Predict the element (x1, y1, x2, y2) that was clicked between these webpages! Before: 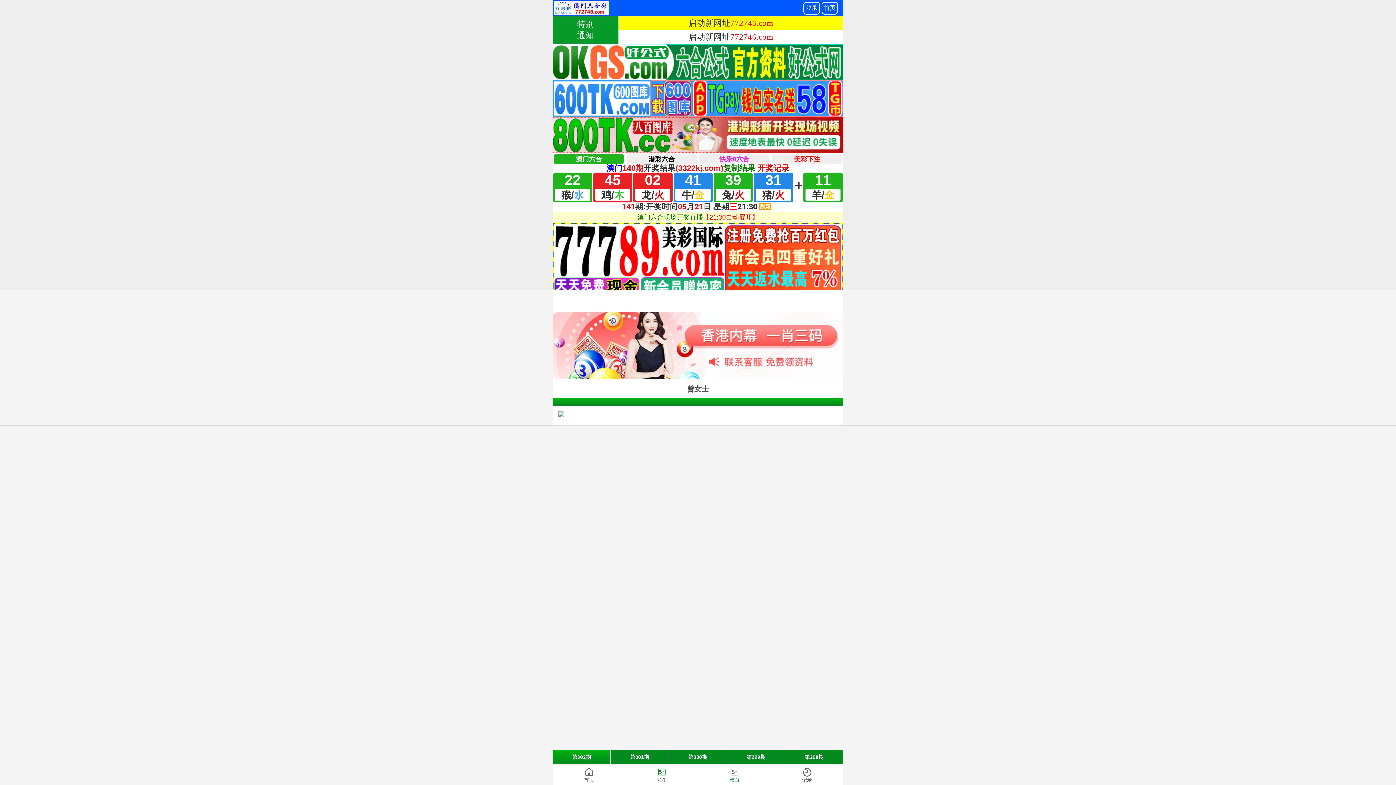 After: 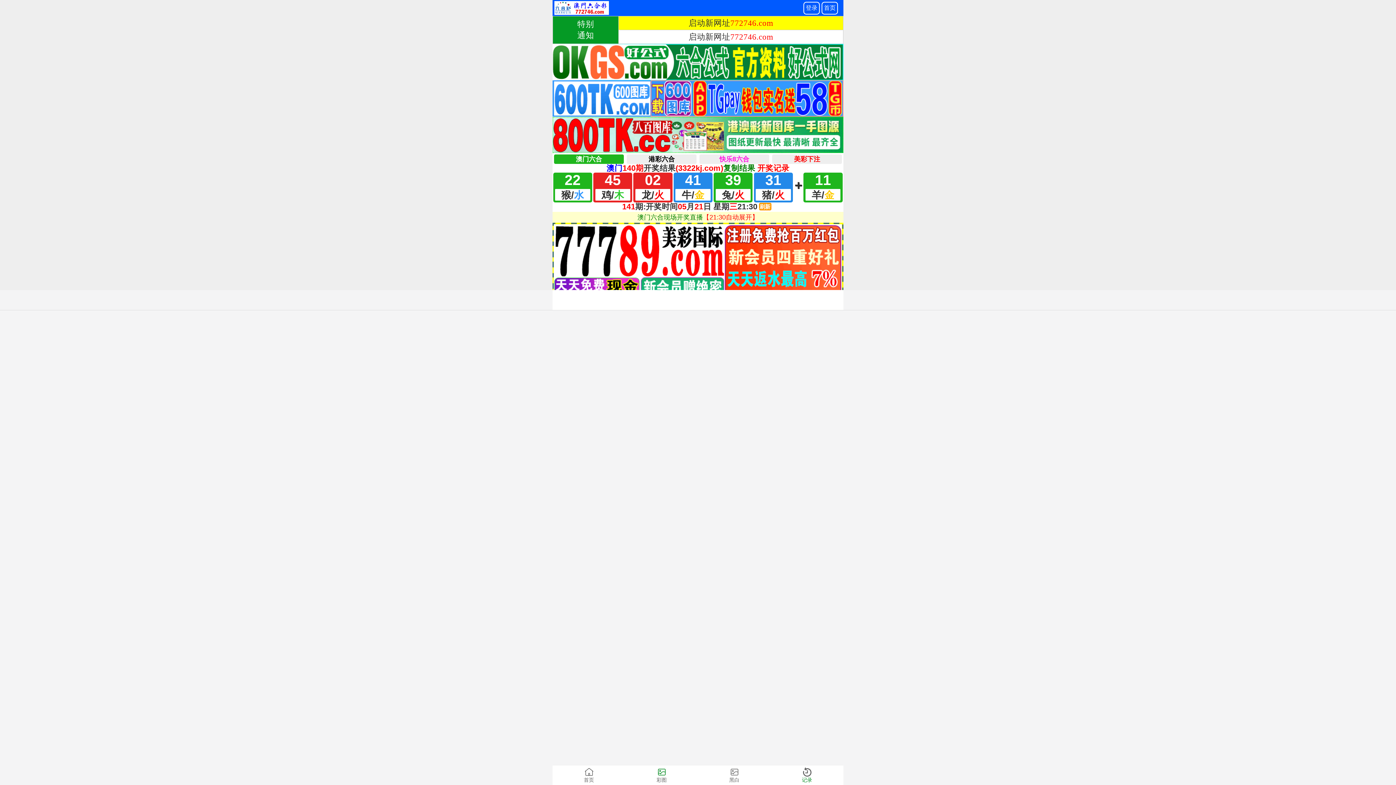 Action: label: 记录 bbox: (770, 765, 843, 785)